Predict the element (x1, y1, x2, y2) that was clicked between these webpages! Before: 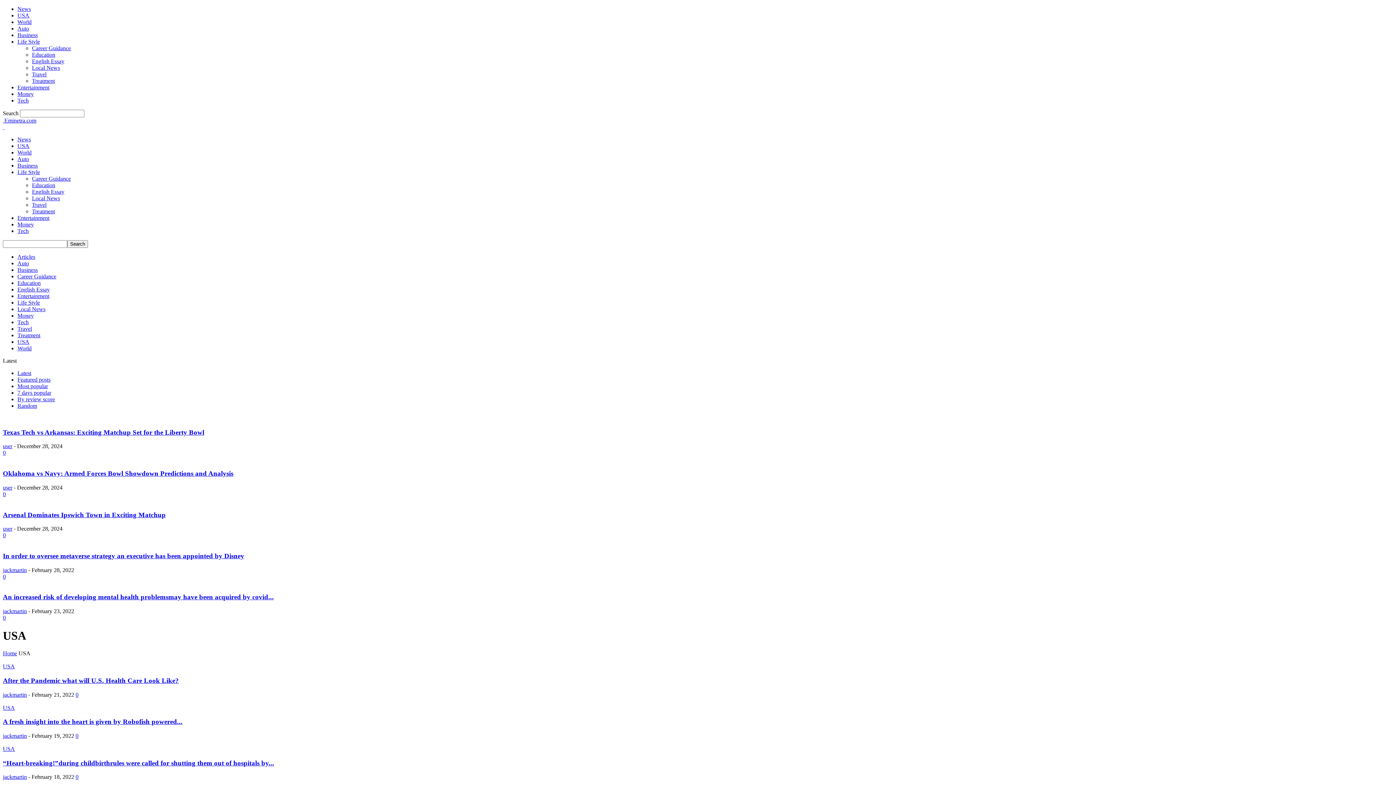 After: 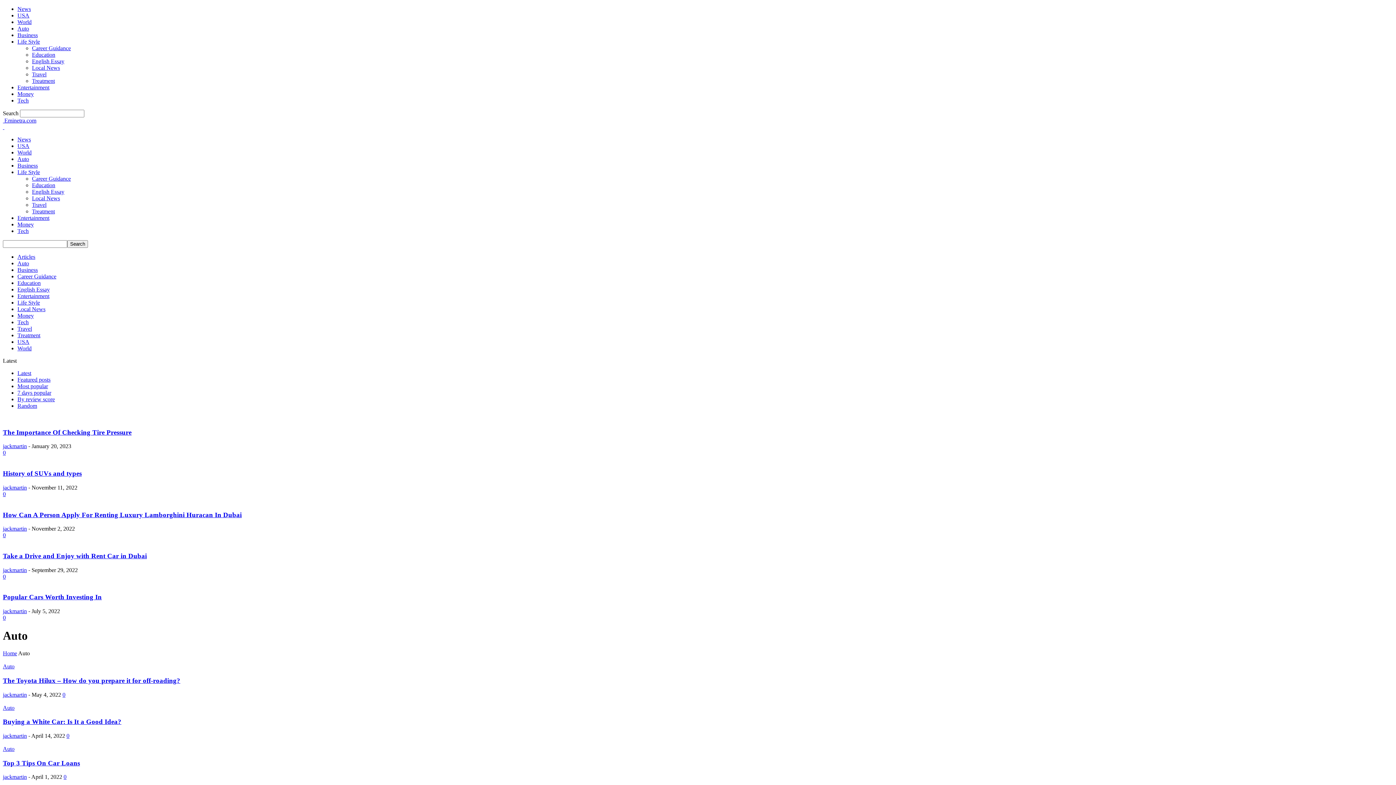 Action: bbox: (17, 260, 29, 266) label: Auto